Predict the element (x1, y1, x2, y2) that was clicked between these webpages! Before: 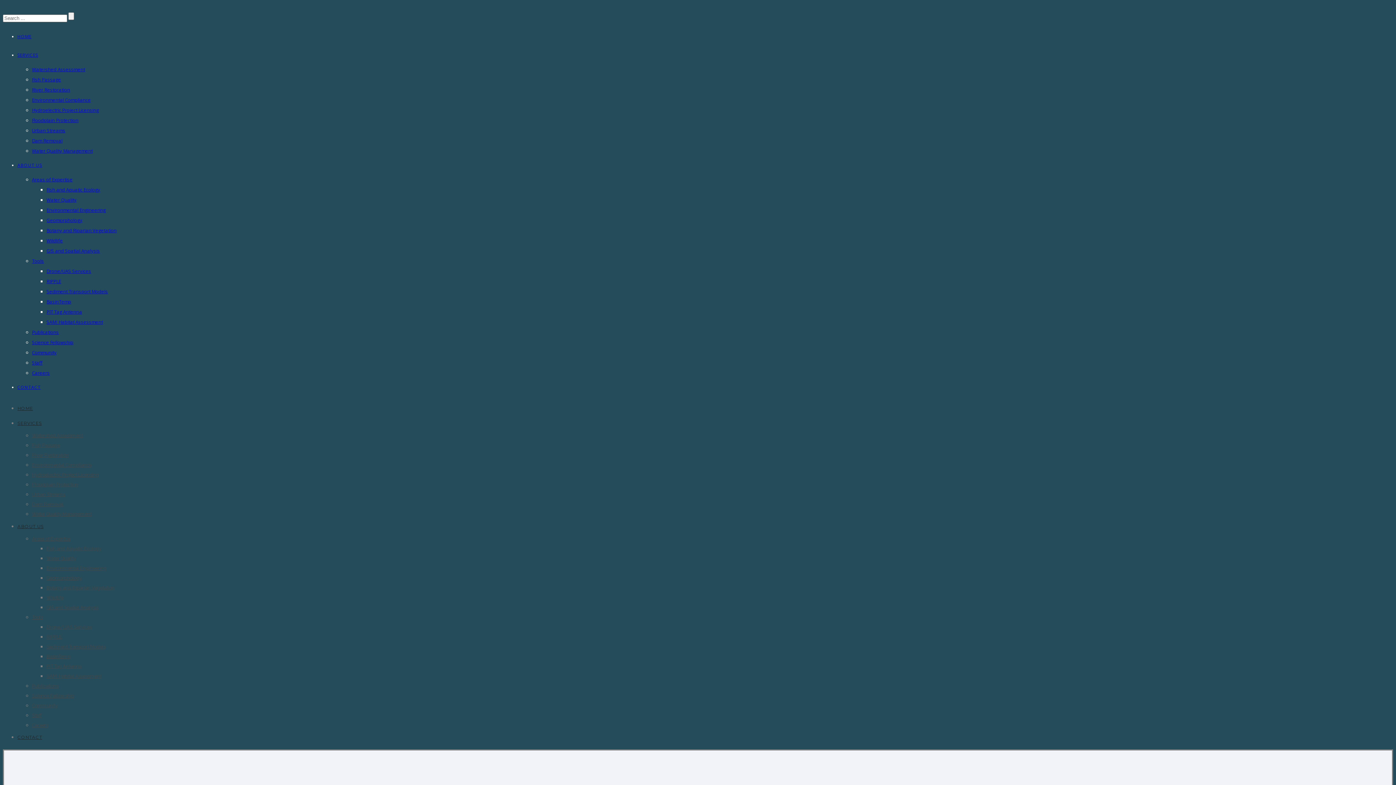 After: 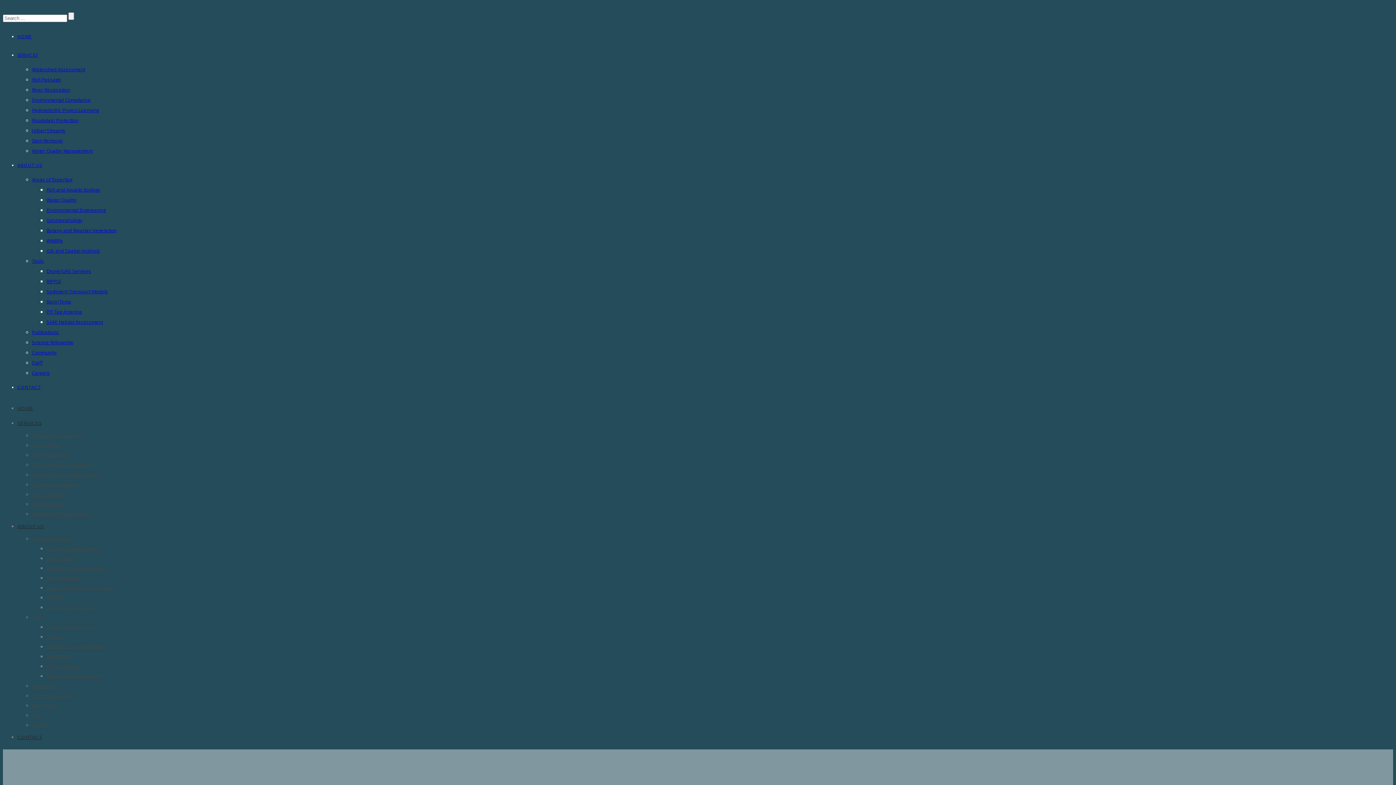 Action: label: Careers bbox: (32, 722, 48, 728)